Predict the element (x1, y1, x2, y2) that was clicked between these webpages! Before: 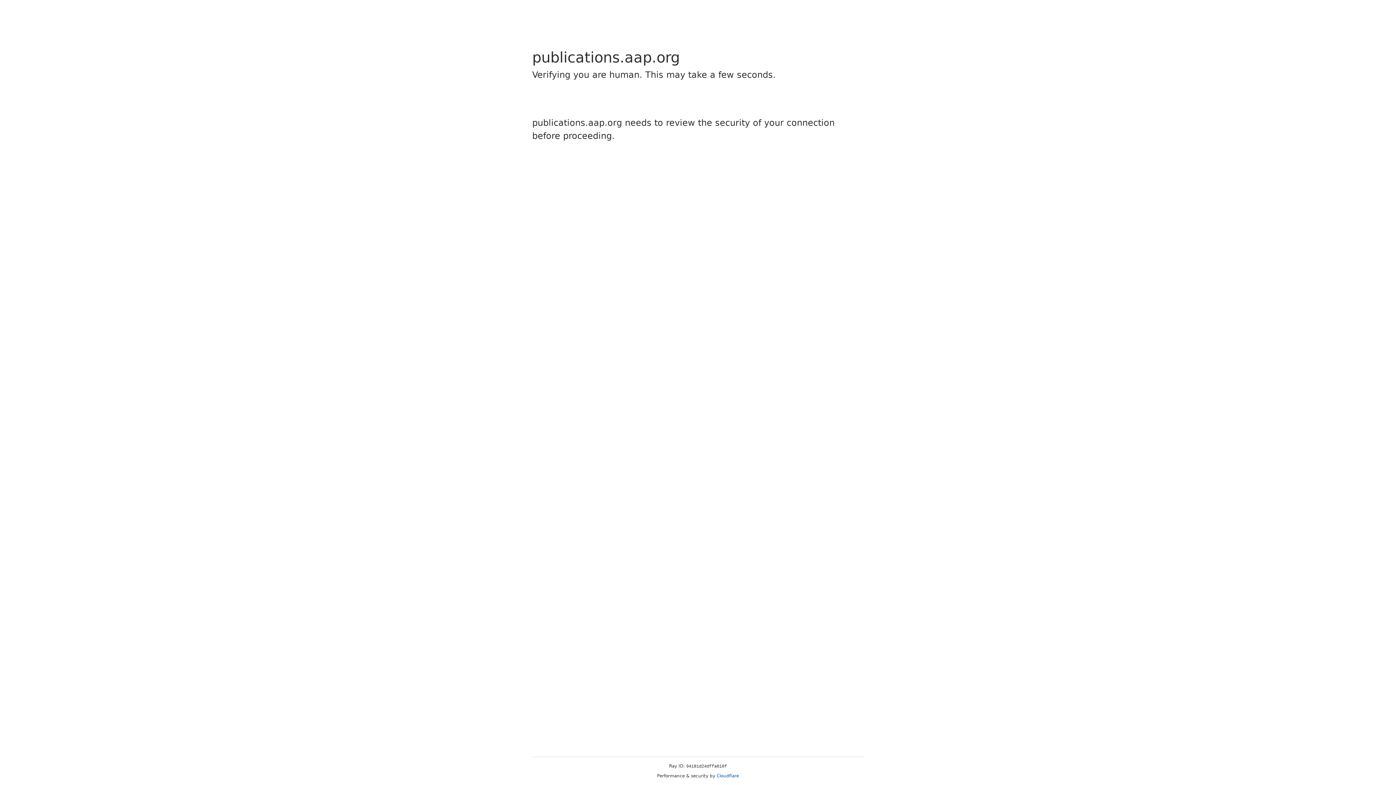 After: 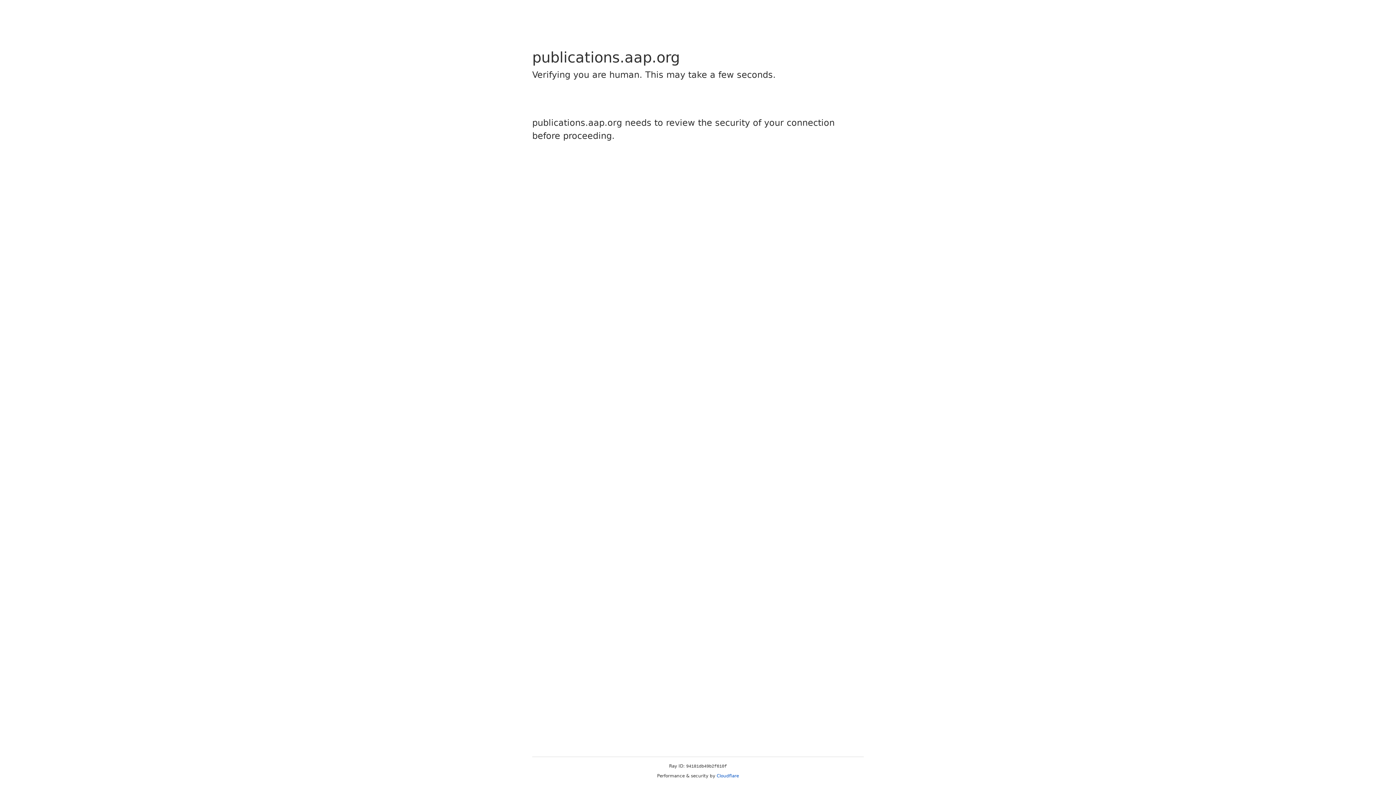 Action: label: Cloudflare bbox: (716, 773, 739, 778)